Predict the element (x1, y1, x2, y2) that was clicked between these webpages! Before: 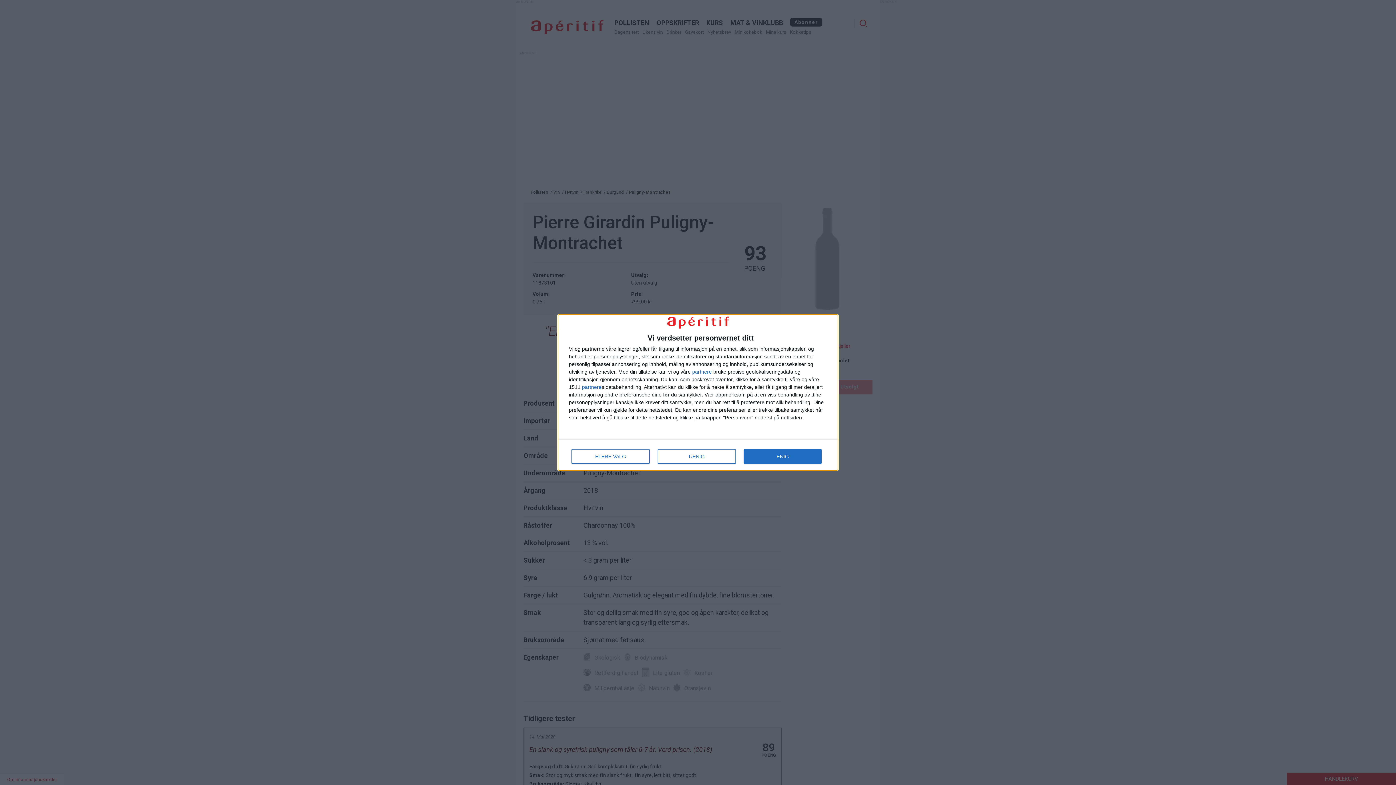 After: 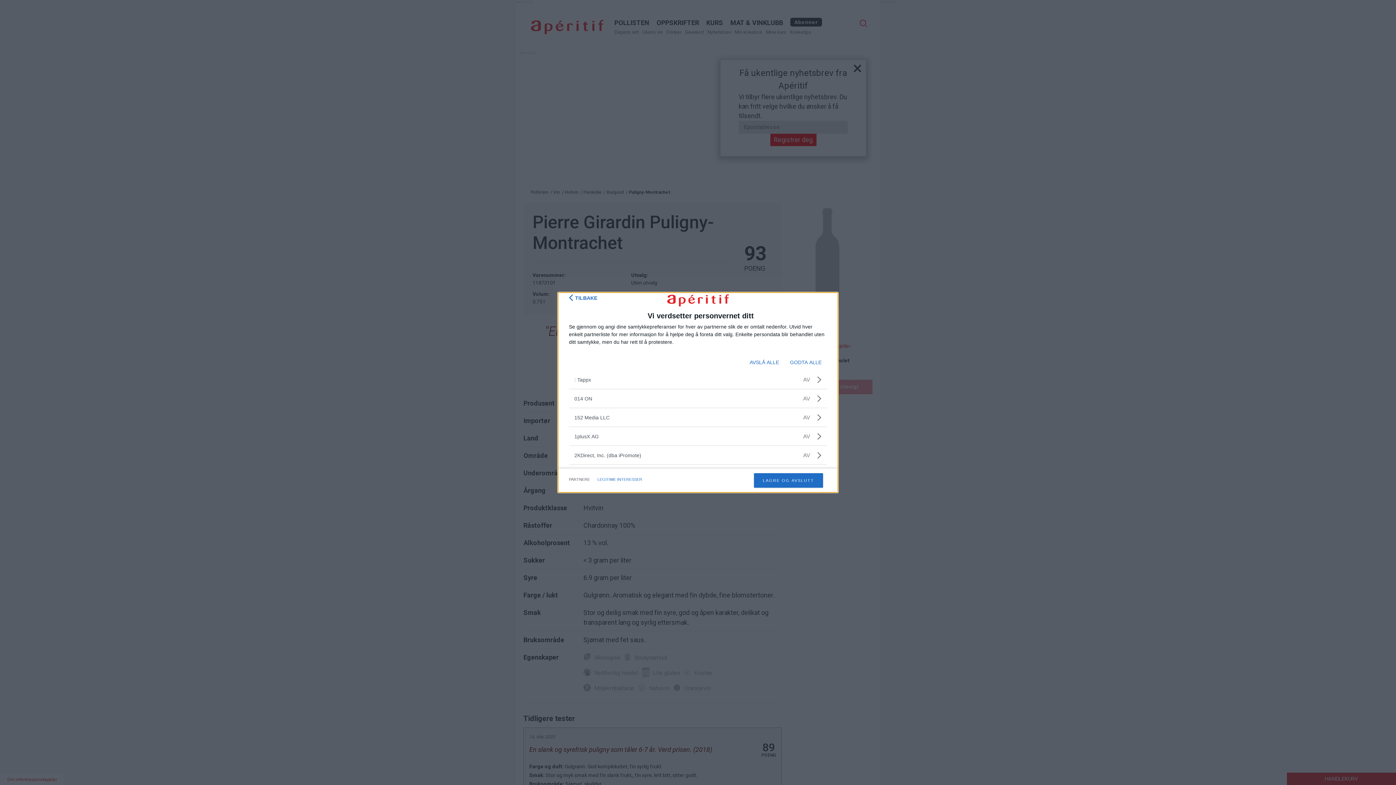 Action: bbox: (692, 369, 712, 374) label: partnere